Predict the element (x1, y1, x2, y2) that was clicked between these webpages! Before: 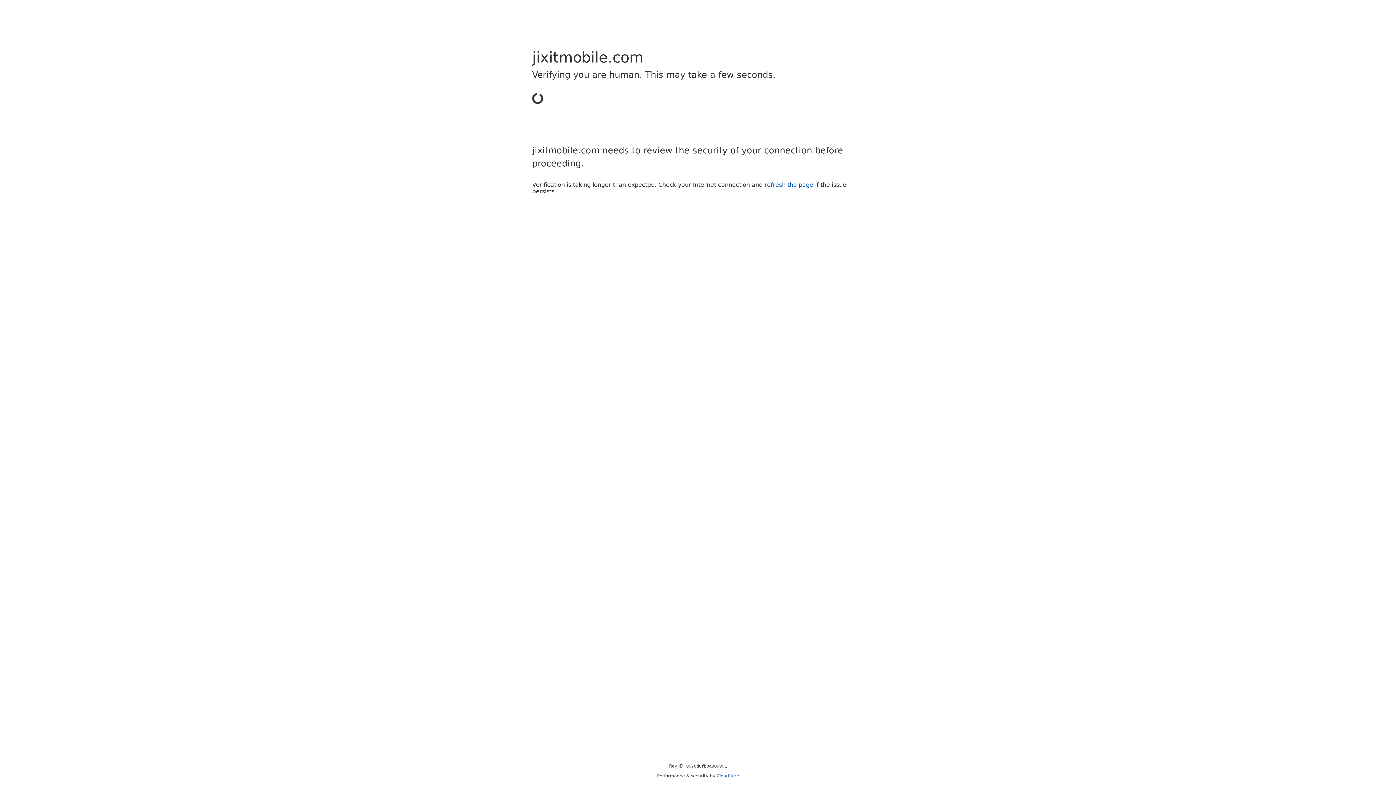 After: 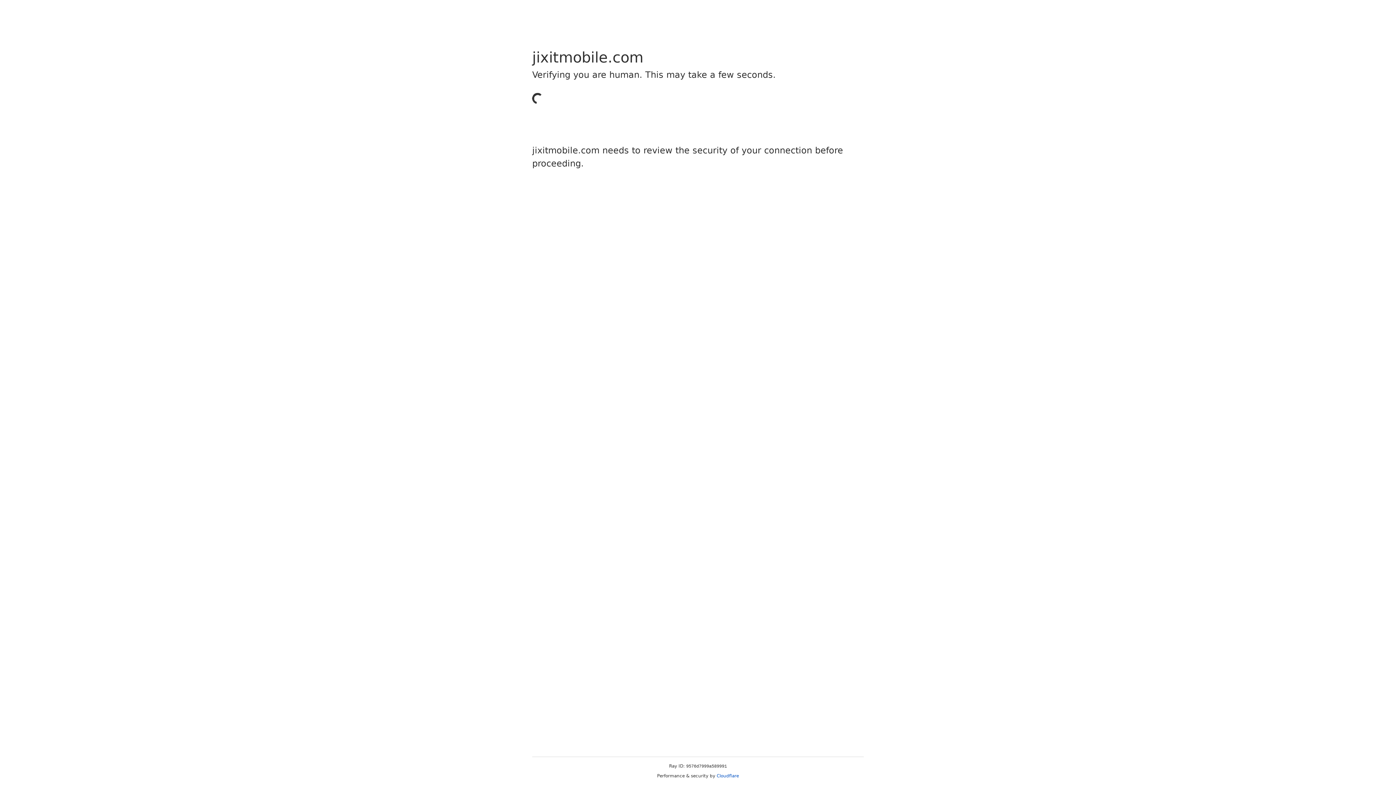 Action: bbox: (716, 773, 739, 778) label: Cloudflare